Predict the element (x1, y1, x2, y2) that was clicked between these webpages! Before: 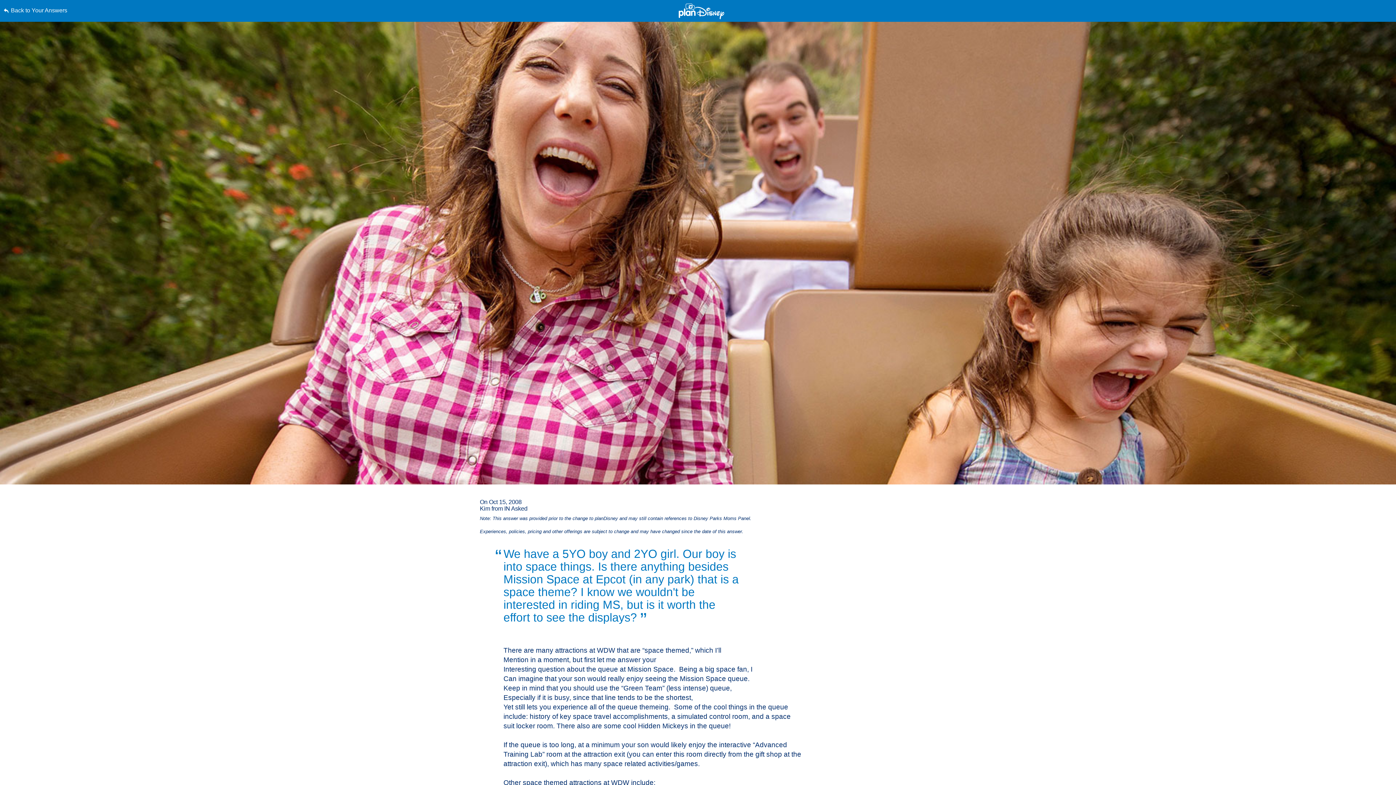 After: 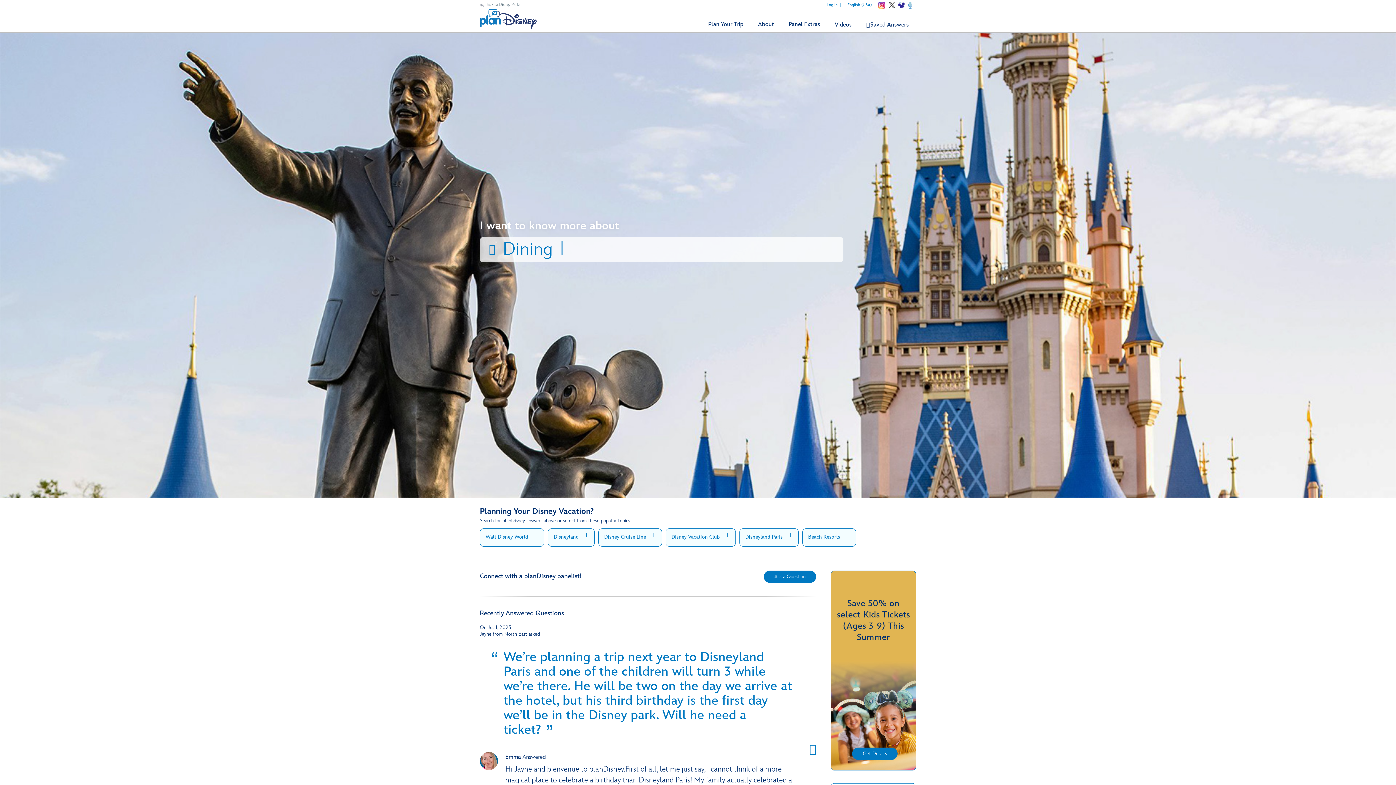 Action: bbox: (678, 3, 724, 19)